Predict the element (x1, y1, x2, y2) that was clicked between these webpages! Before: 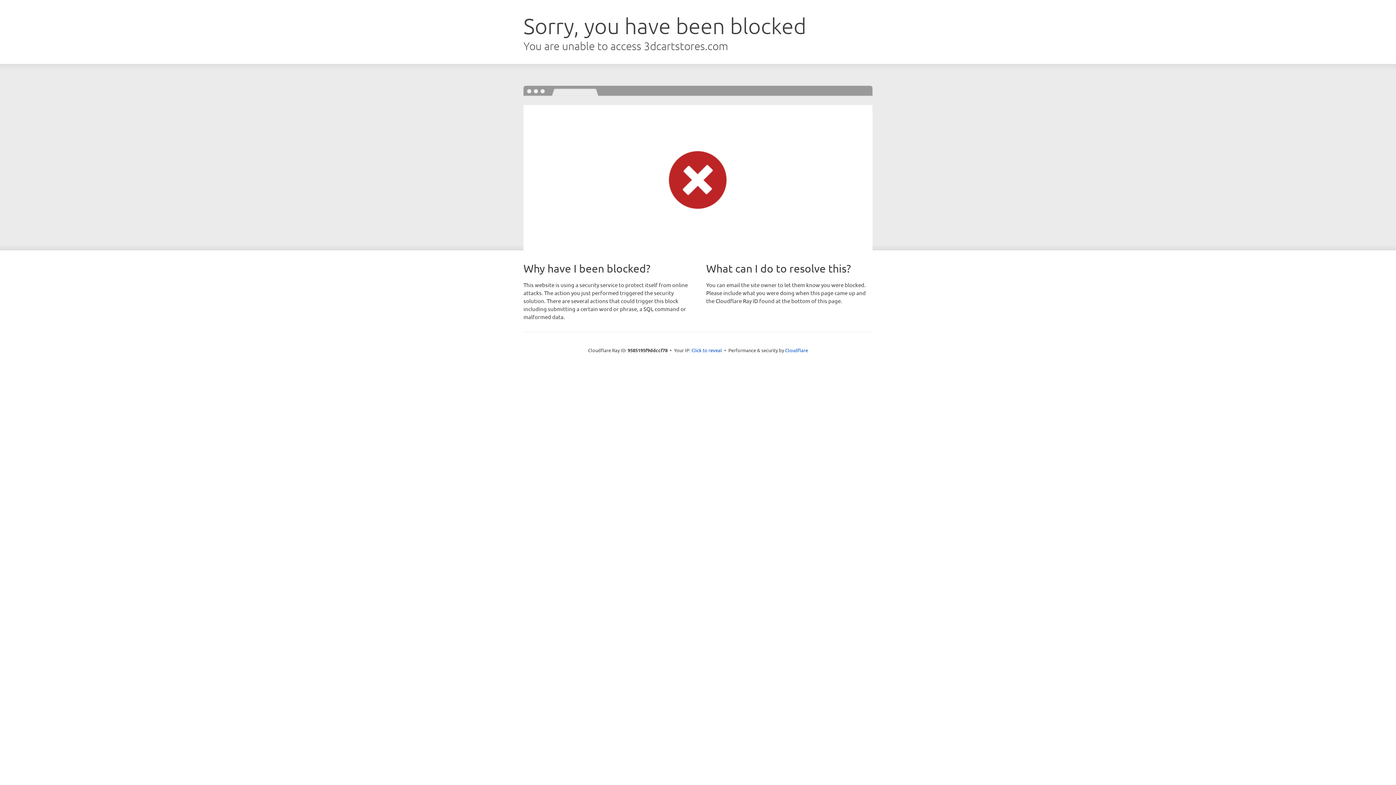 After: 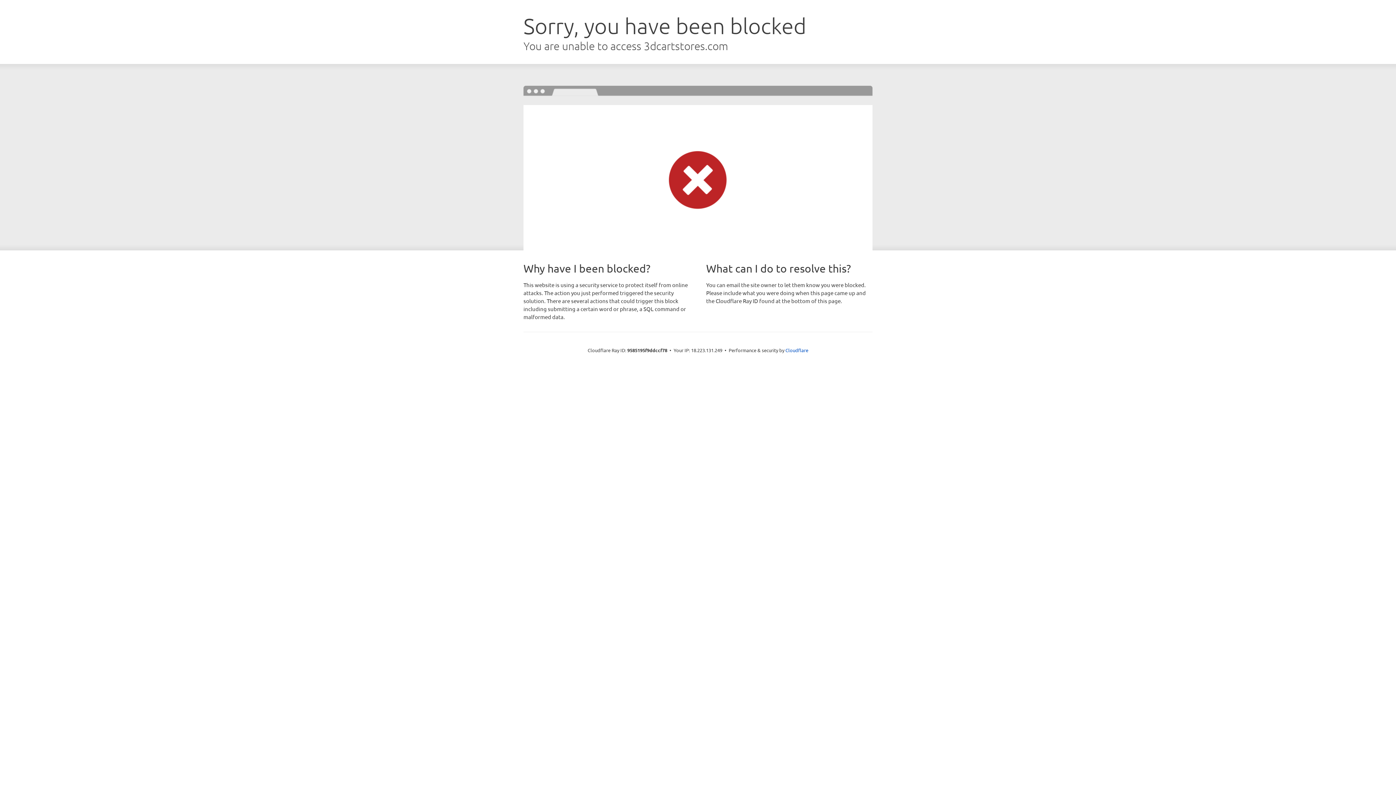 Action: label: Click to reveal bbox: (691, 346, 722, 353)